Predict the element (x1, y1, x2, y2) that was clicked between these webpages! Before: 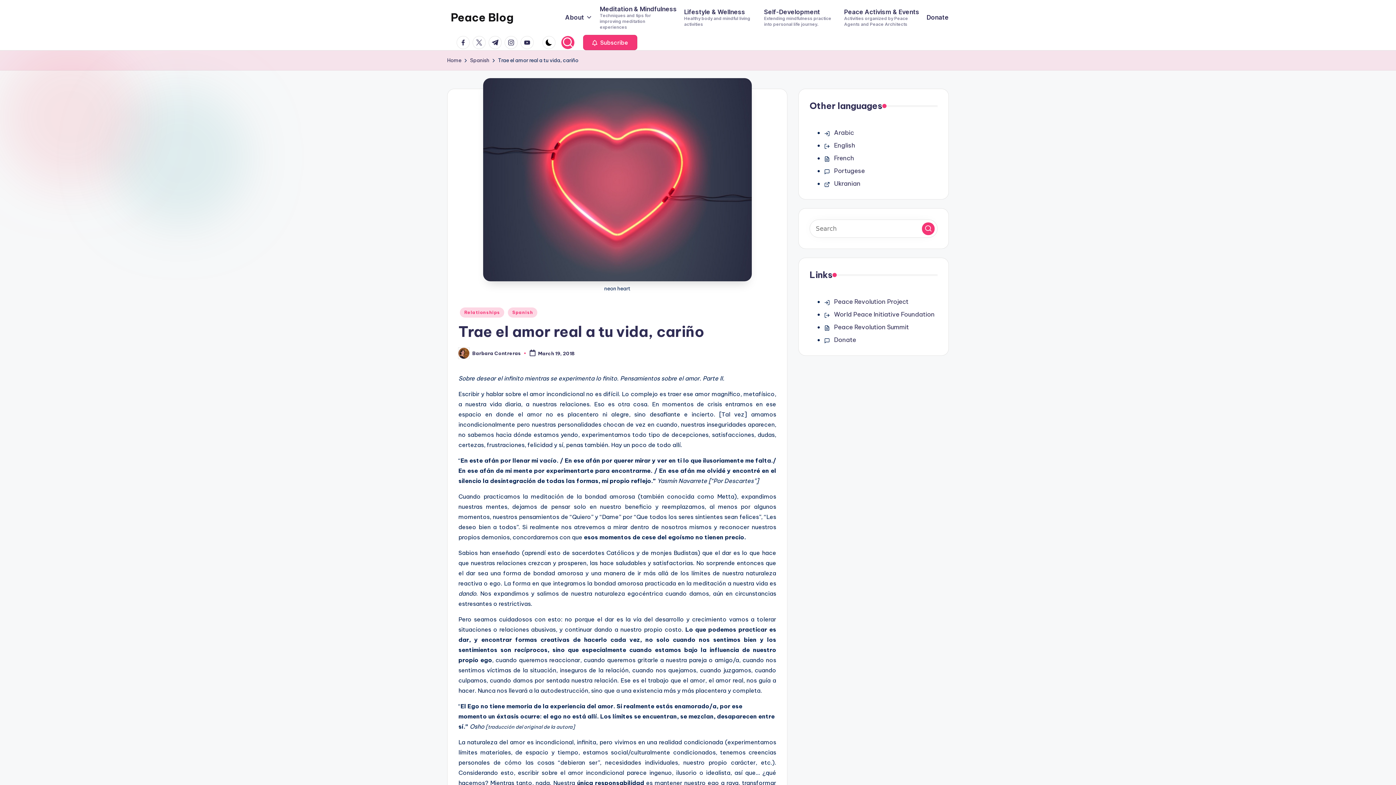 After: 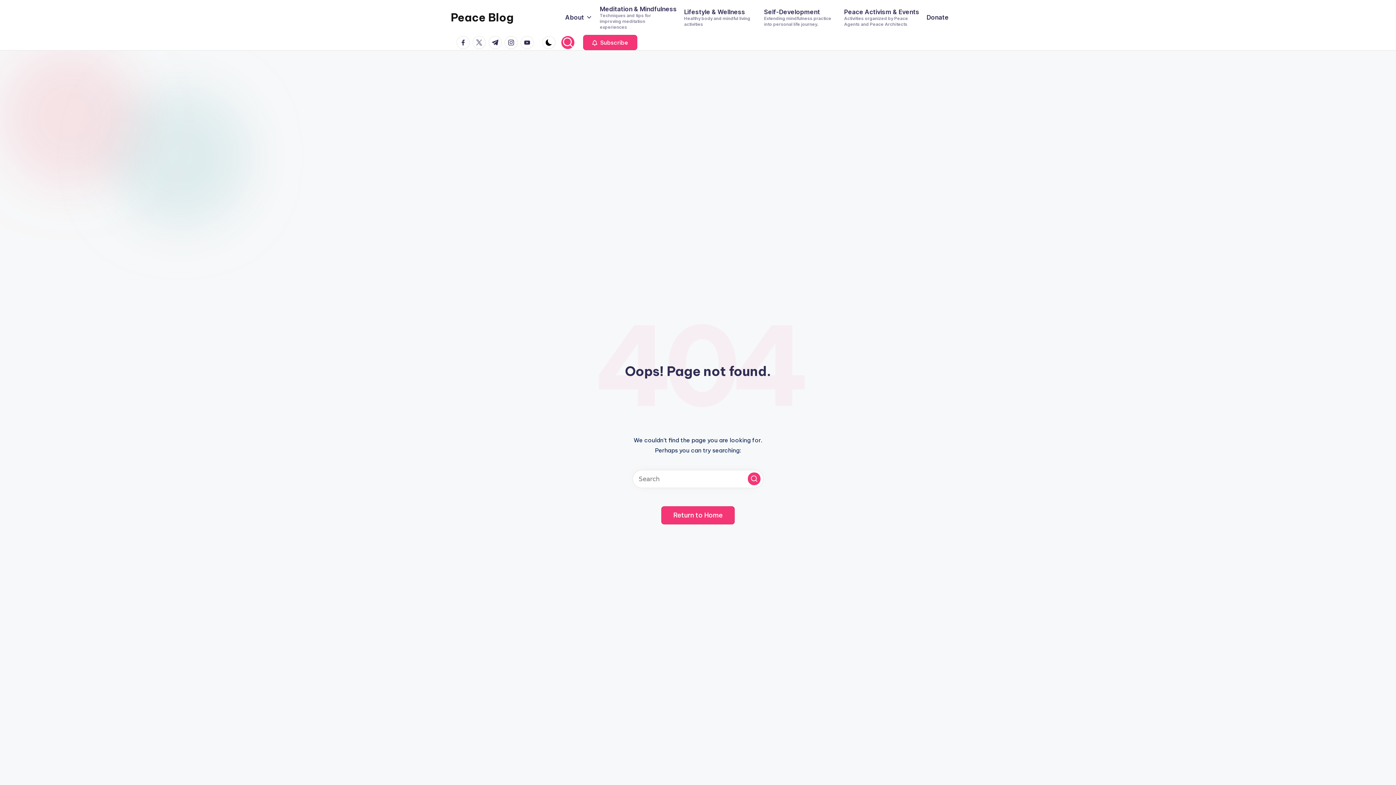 Action: bbox: (834, 166, 865, 175) label: Portugese